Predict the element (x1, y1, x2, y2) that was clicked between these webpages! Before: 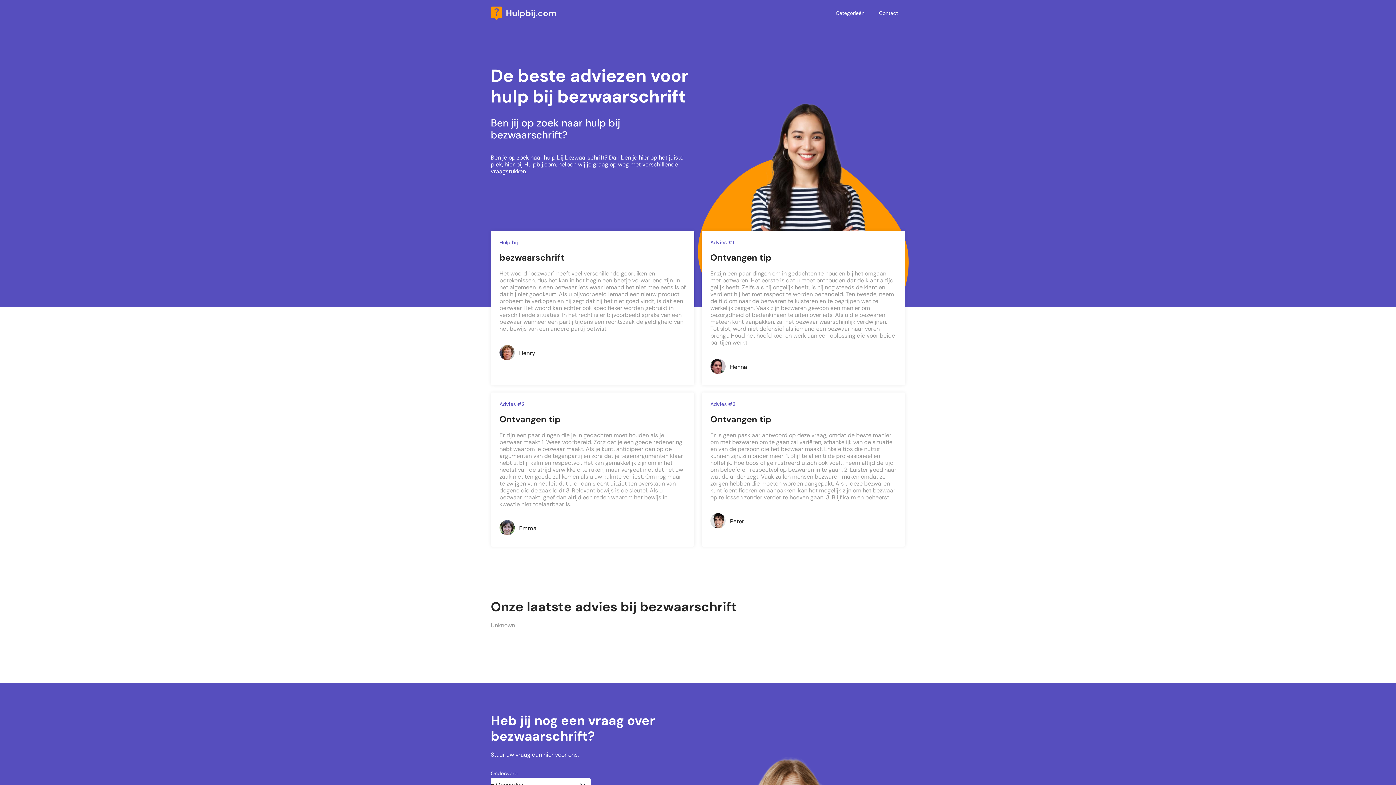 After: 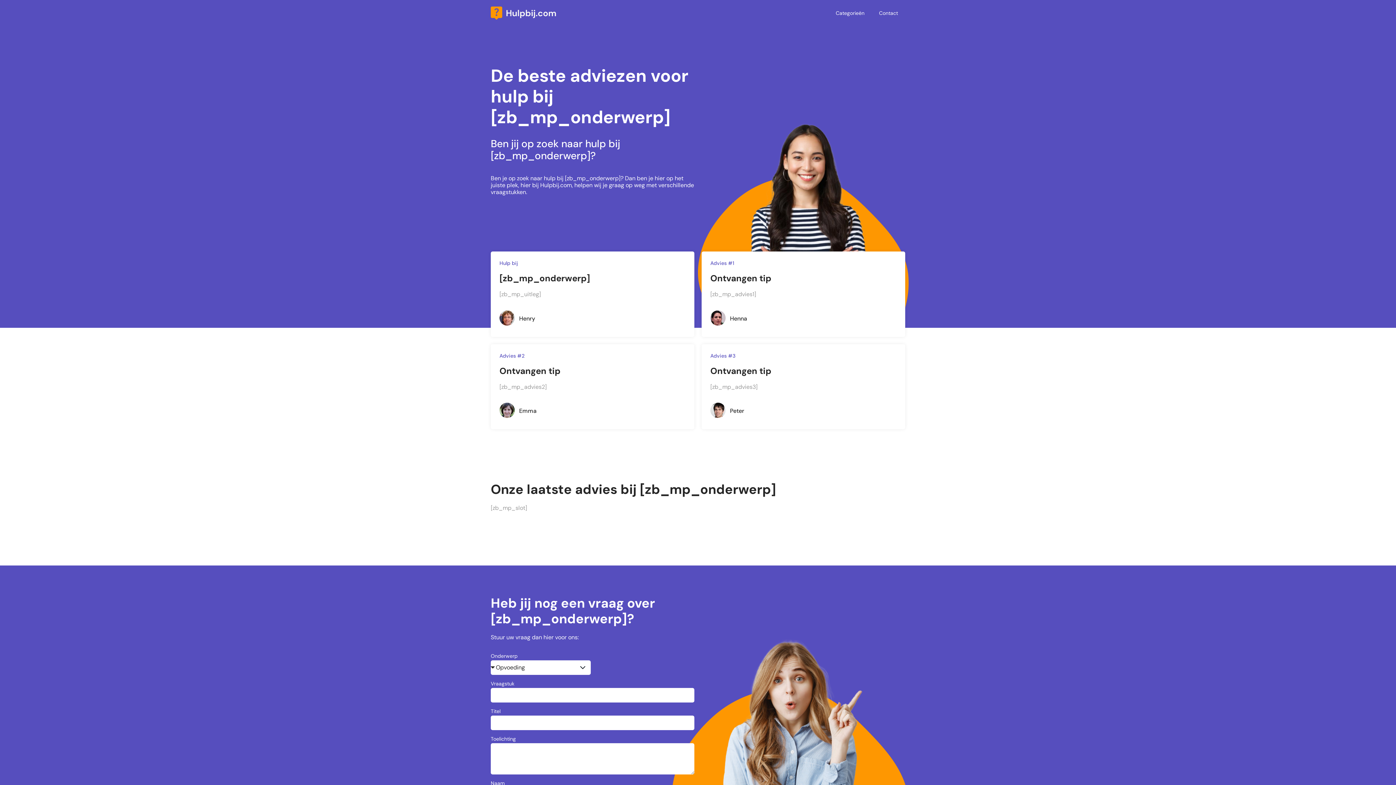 Action: label: Ontvangen tip bbox: (710, 413, 771, 425)